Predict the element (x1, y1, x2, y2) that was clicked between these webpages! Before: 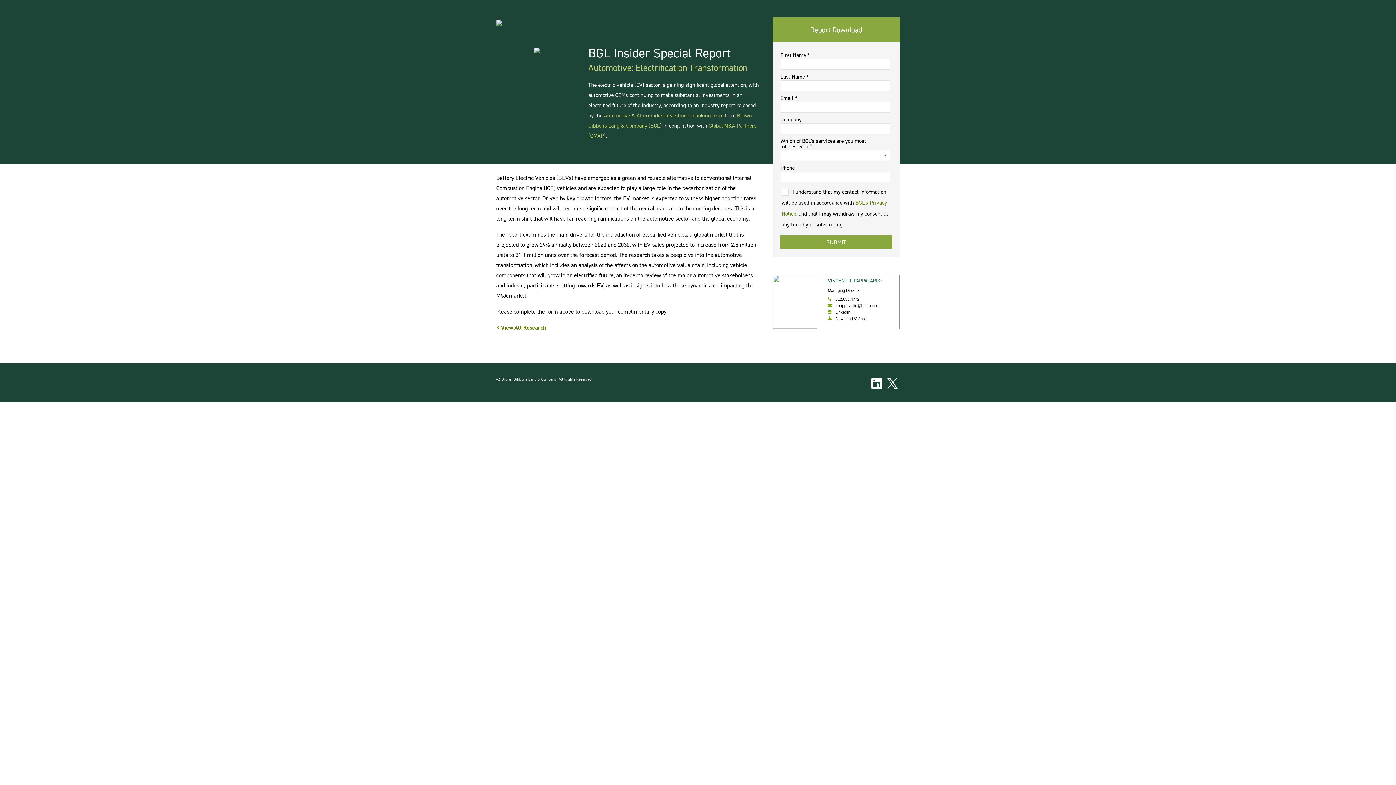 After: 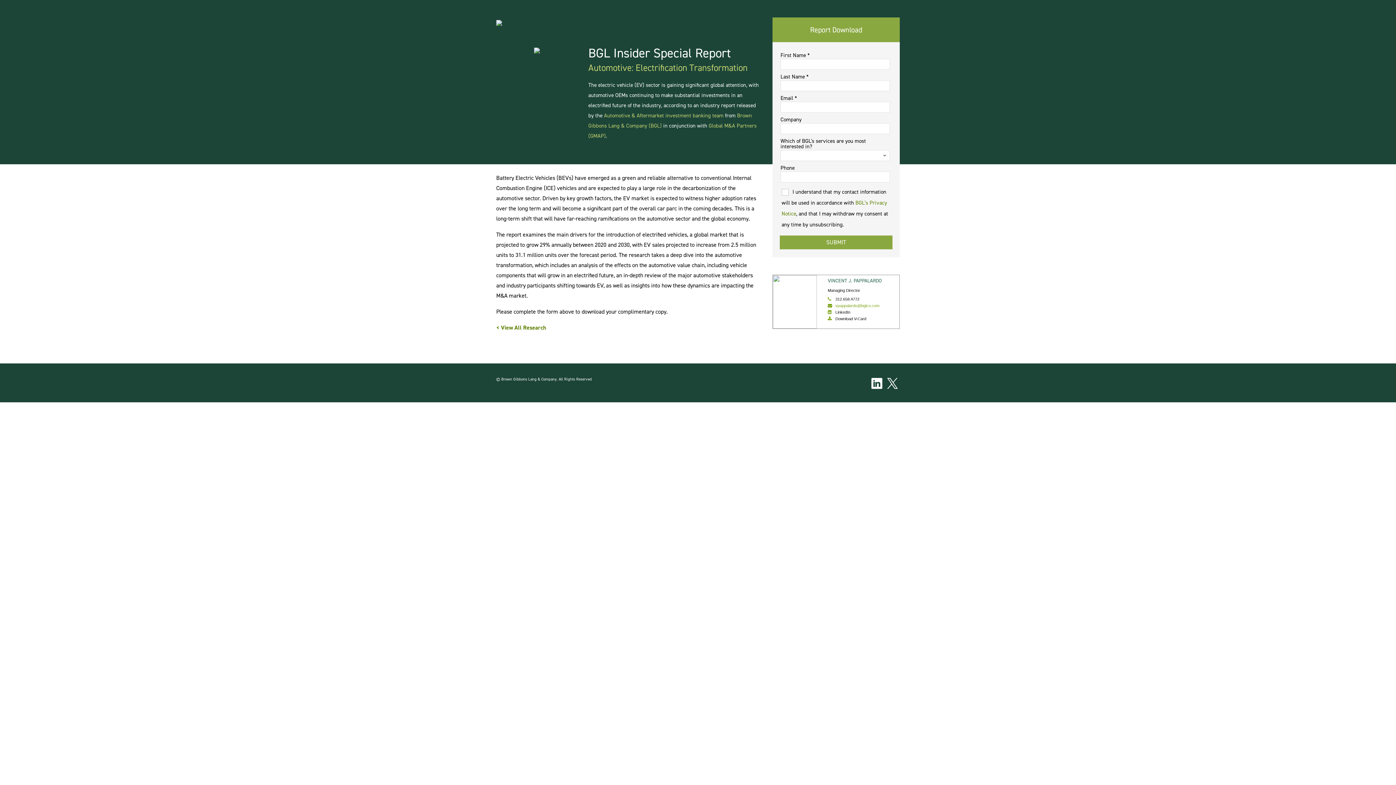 Action: label: vpappalardo@bglco.com bbox: (835, 303, 879, 308)